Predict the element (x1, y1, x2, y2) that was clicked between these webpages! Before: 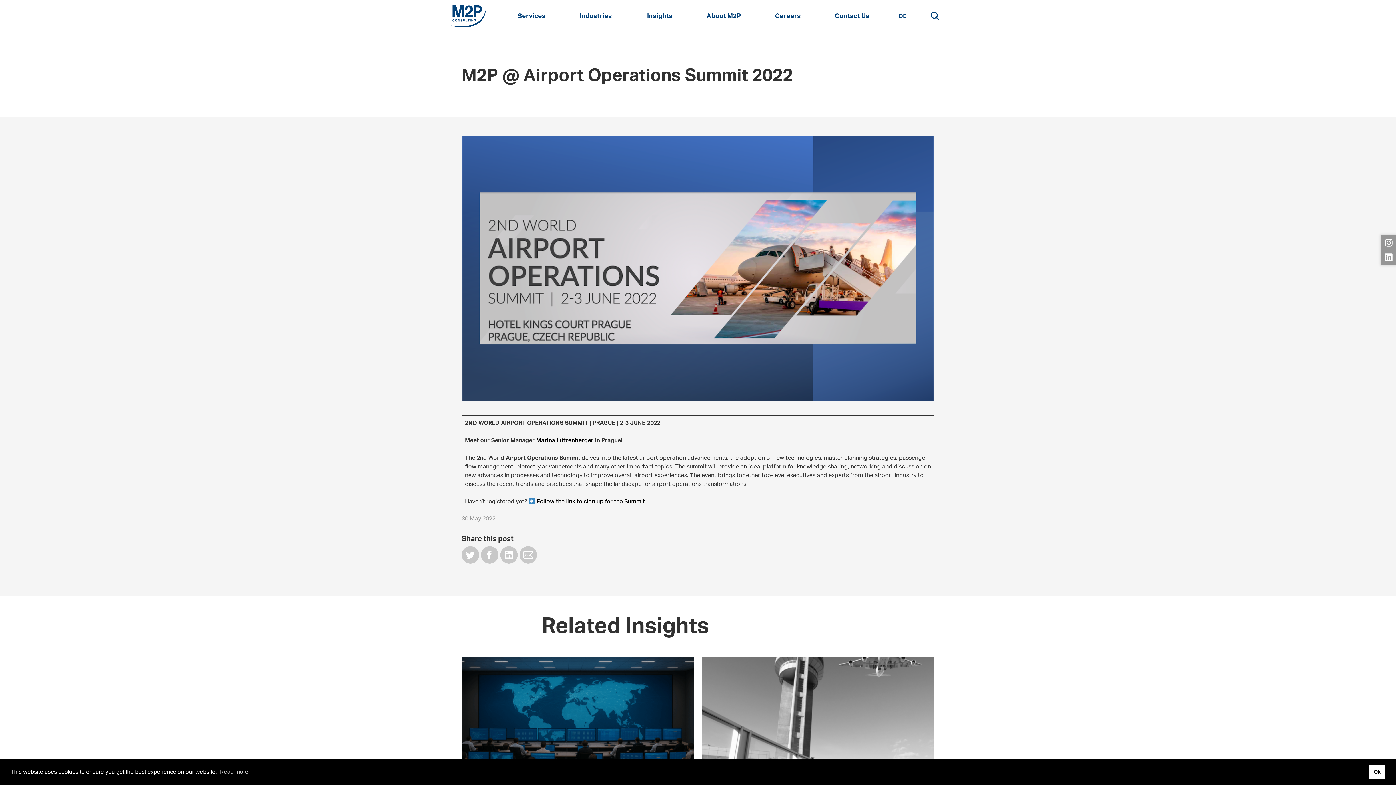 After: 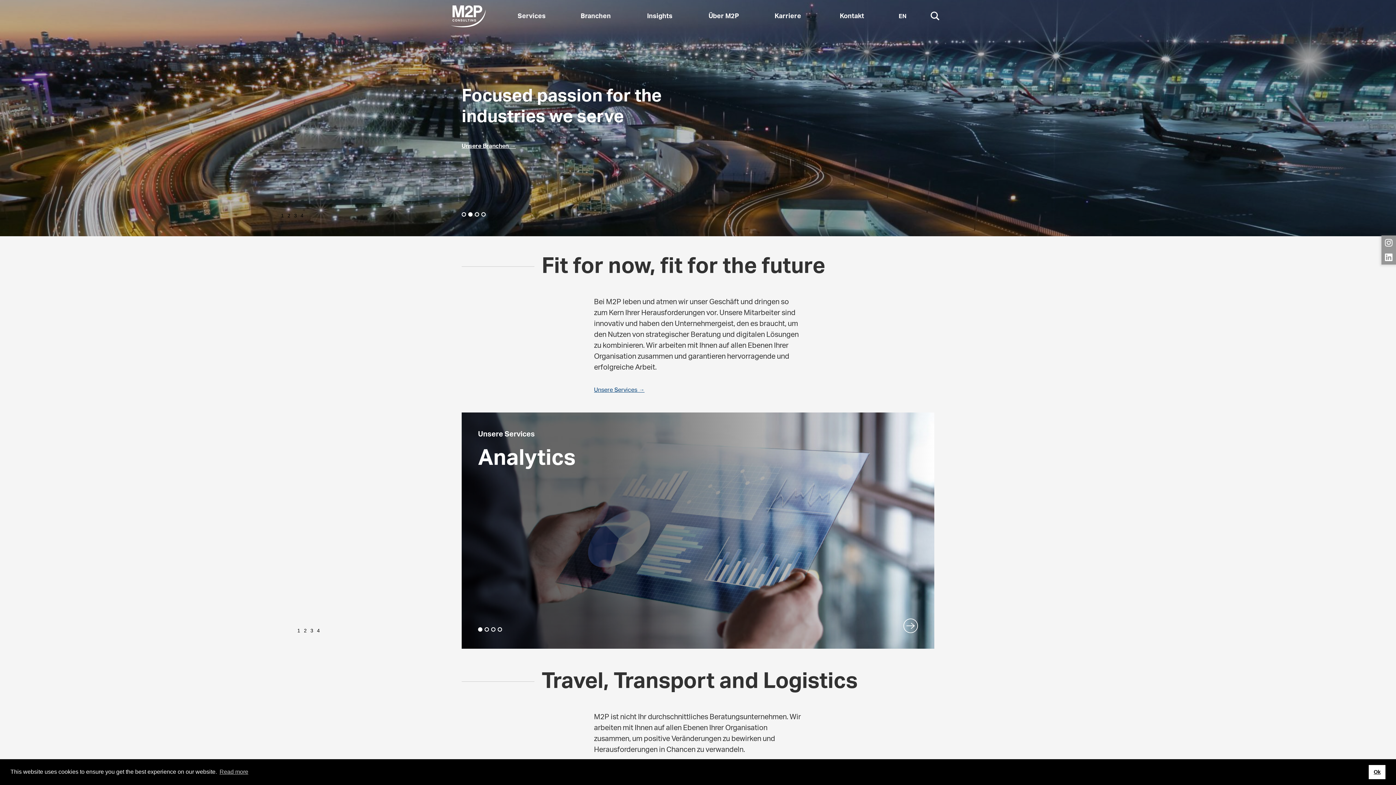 Action: bbox: (898, 13, 907, 19) label: DE